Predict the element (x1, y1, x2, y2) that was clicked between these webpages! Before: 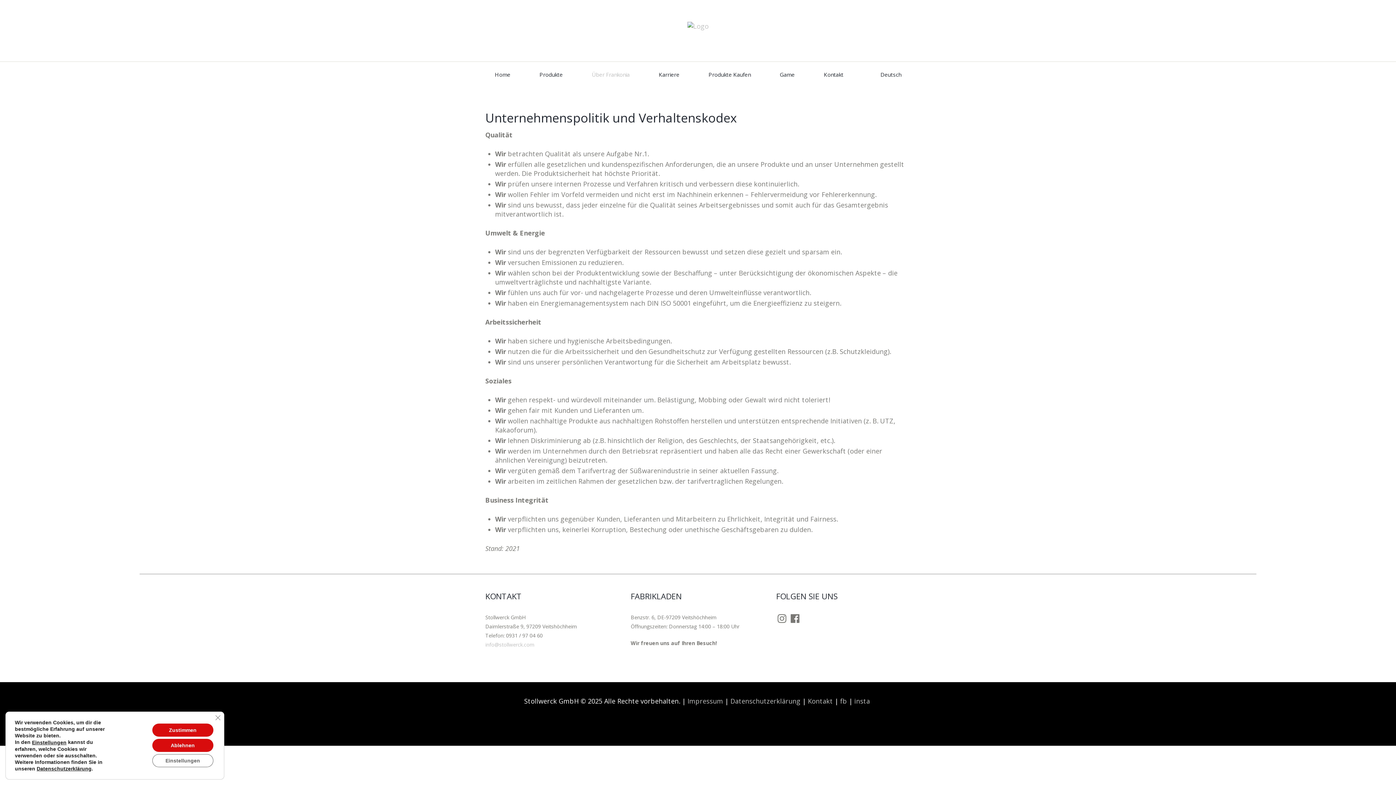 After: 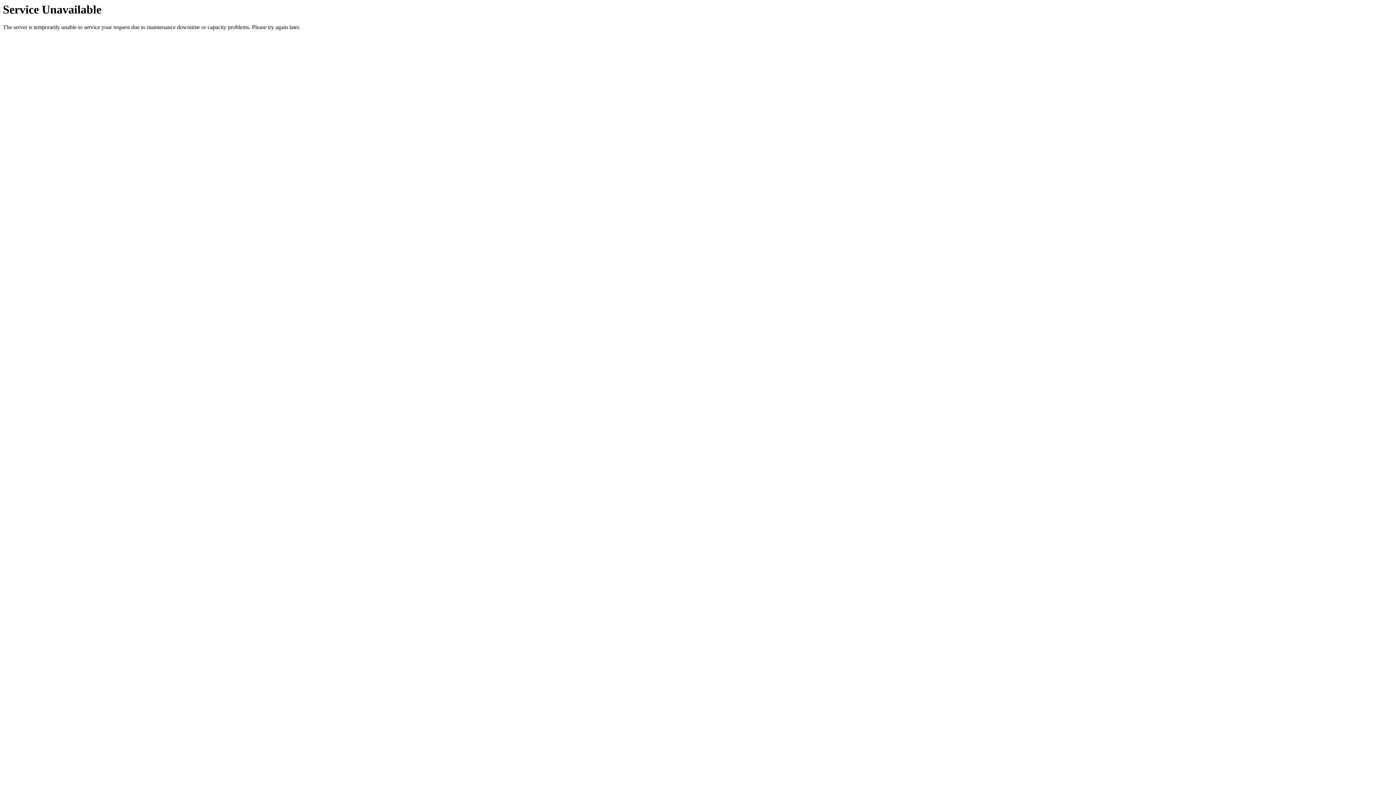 Action: label: Datenschutzerklärung bbox: (36, 766, 91, 772)